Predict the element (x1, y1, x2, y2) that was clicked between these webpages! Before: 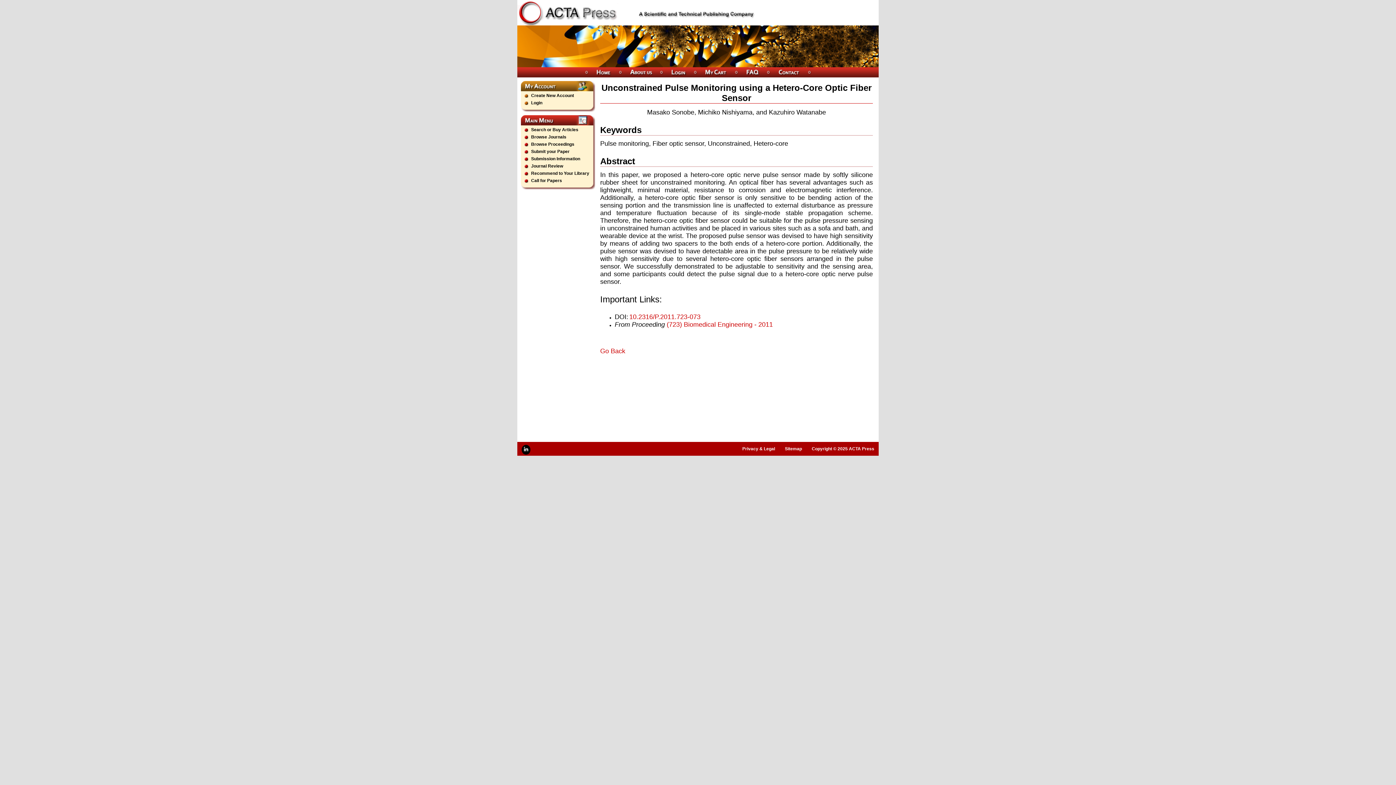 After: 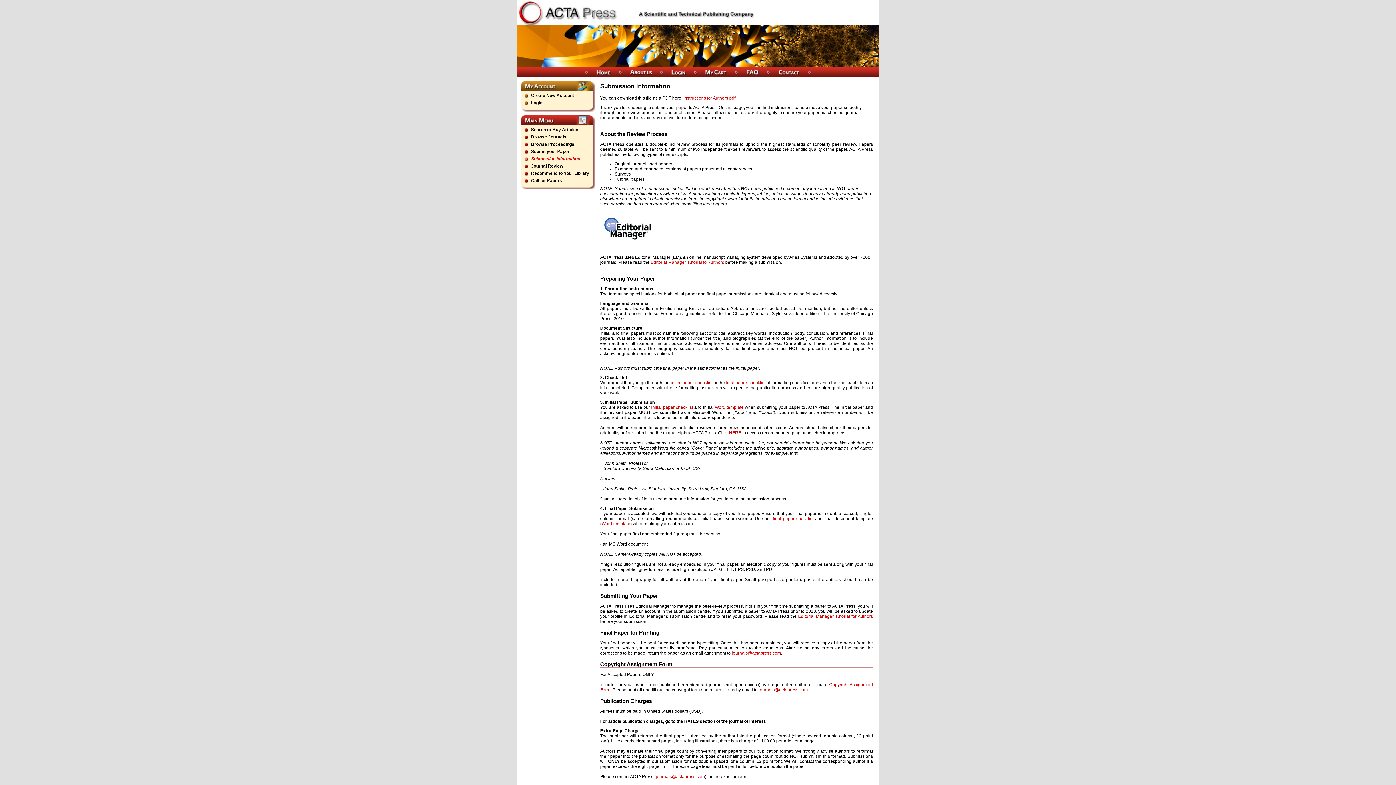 Action: label: Submission Information bbox: (531, 156, 580, 161)